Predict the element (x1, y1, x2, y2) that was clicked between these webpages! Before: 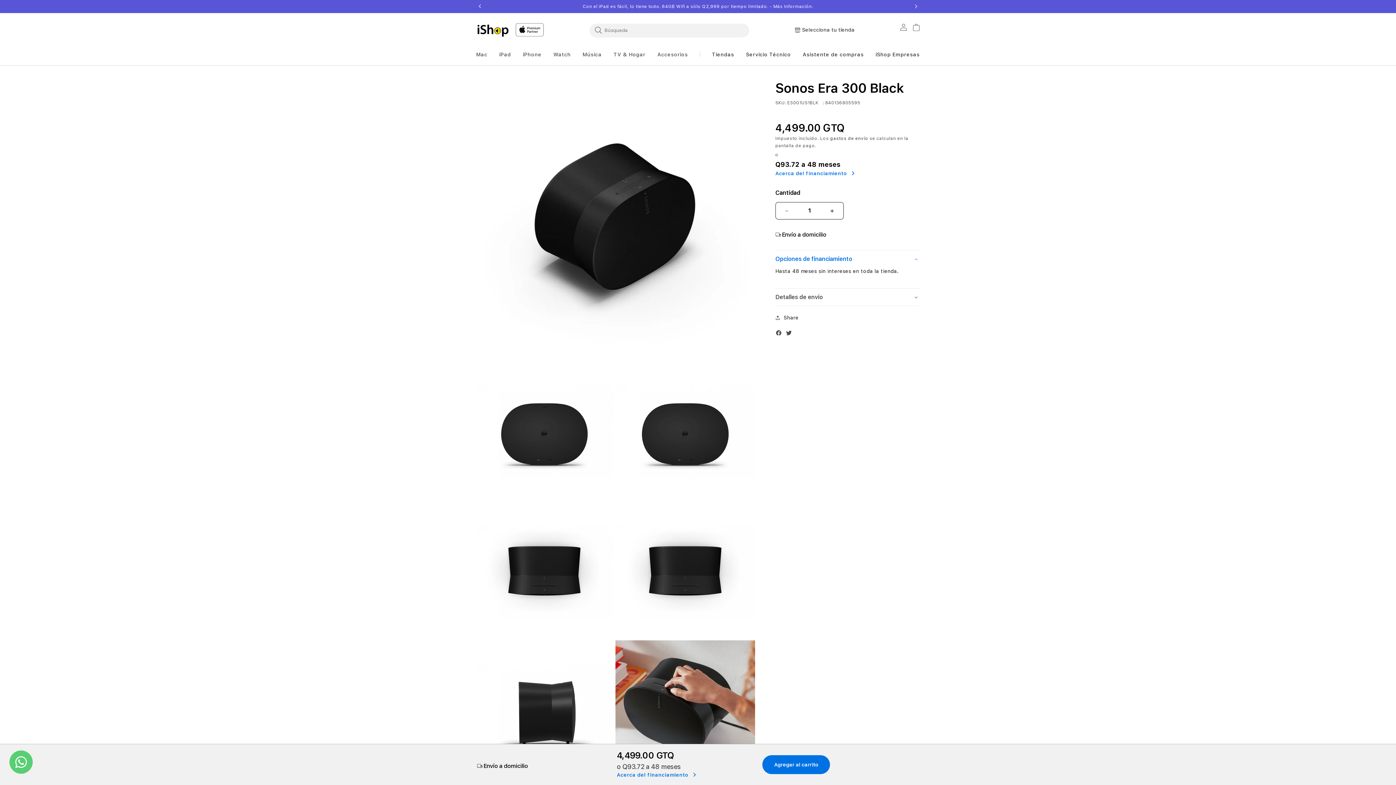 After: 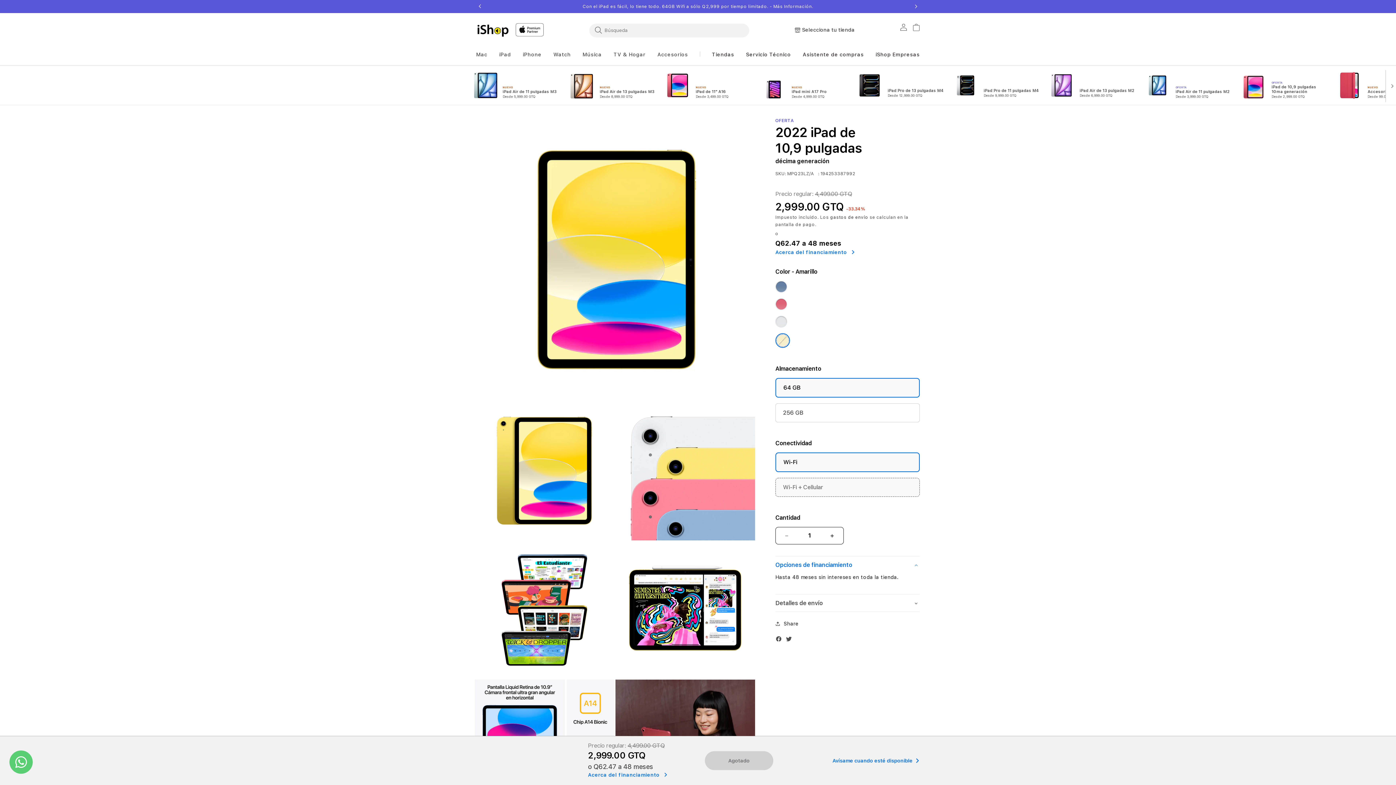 Action: label: - Más Información. bbox: (769, 4, 813, 9)